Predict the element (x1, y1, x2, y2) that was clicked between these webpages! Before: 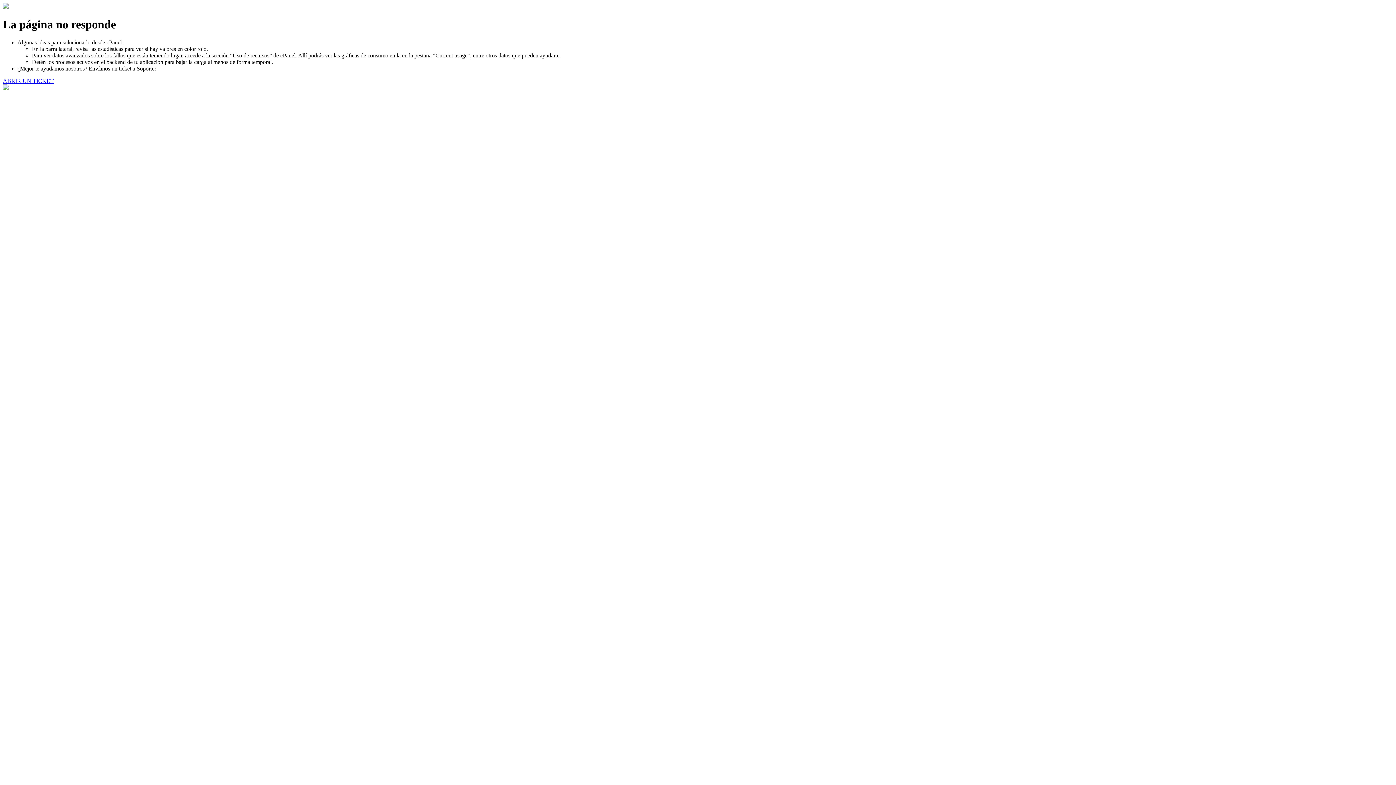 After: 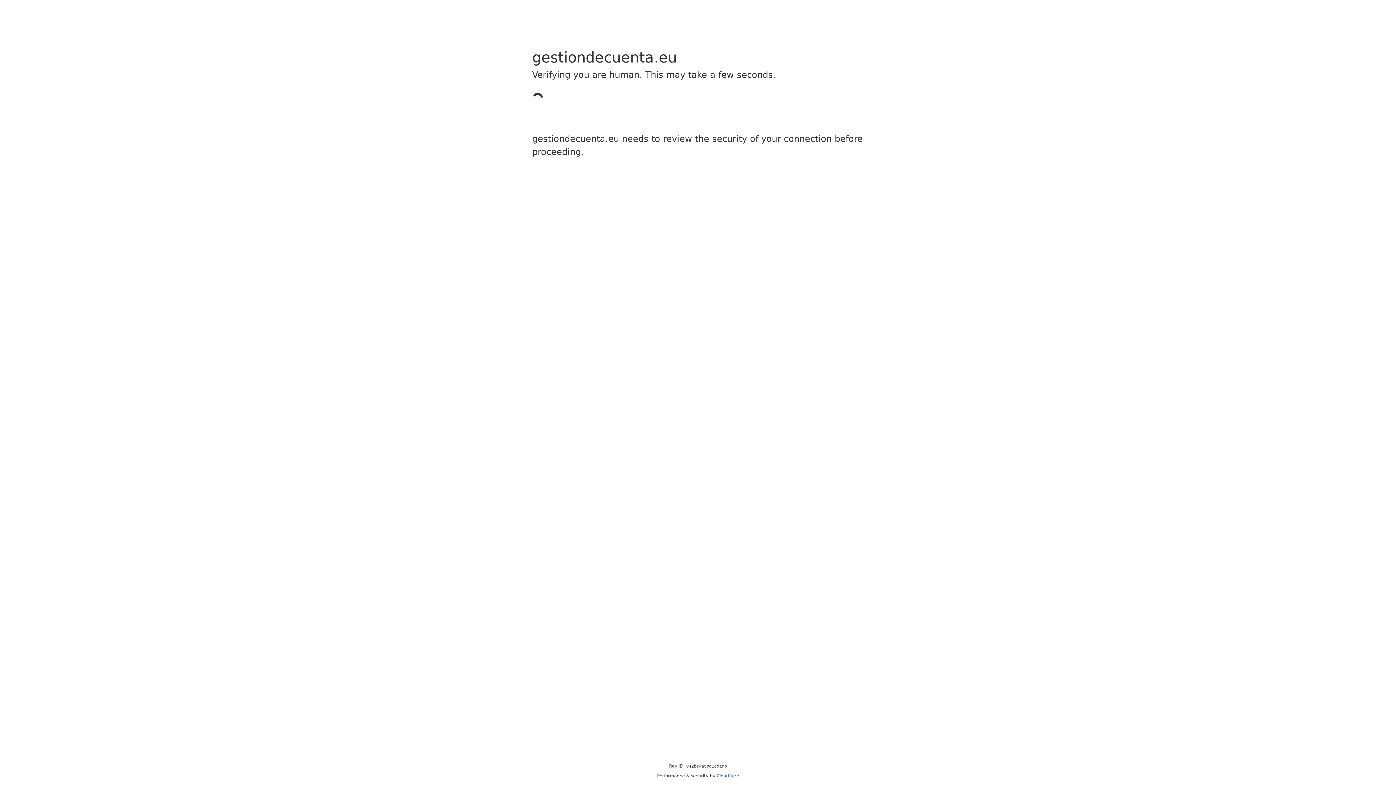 Action: bbox: (2, 77, 53, 83) label: ABRIR UN TICKET